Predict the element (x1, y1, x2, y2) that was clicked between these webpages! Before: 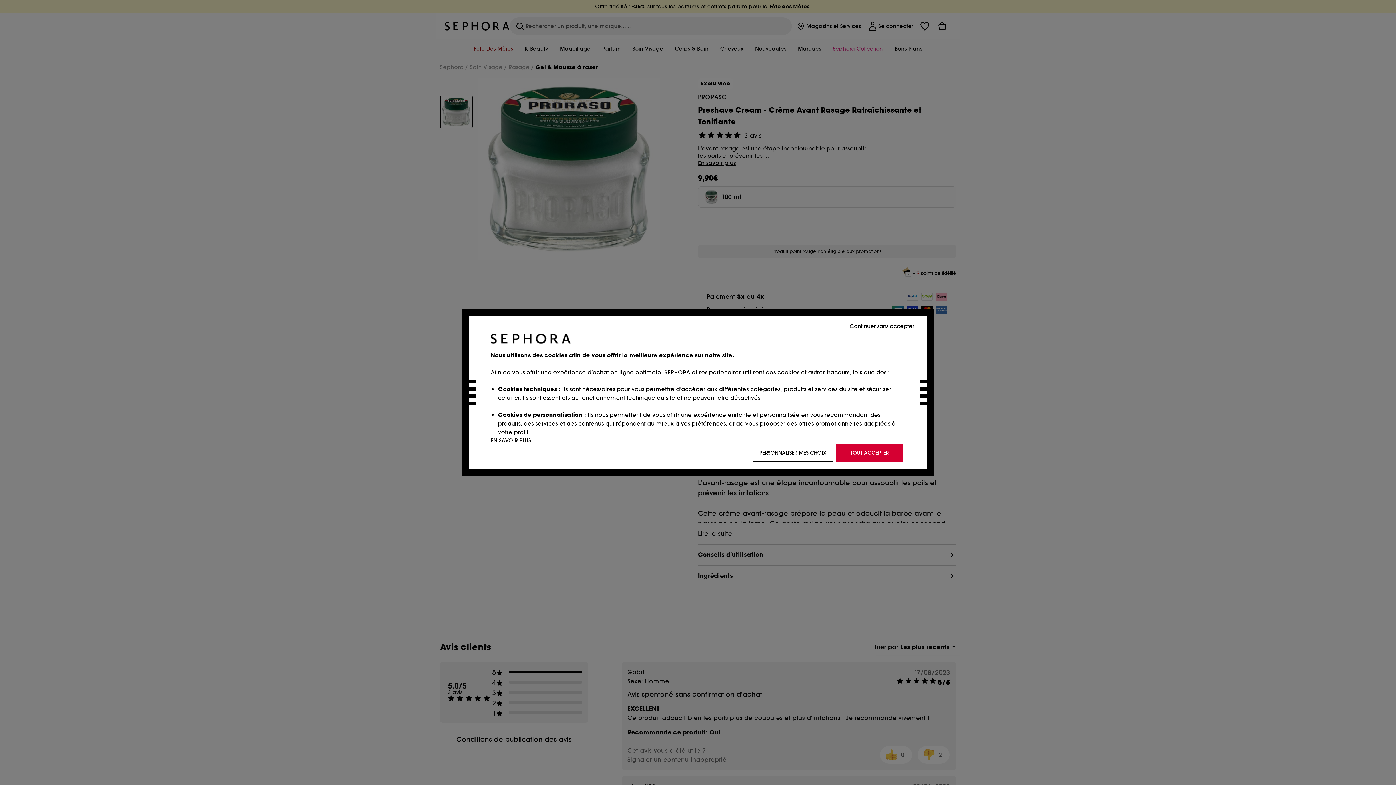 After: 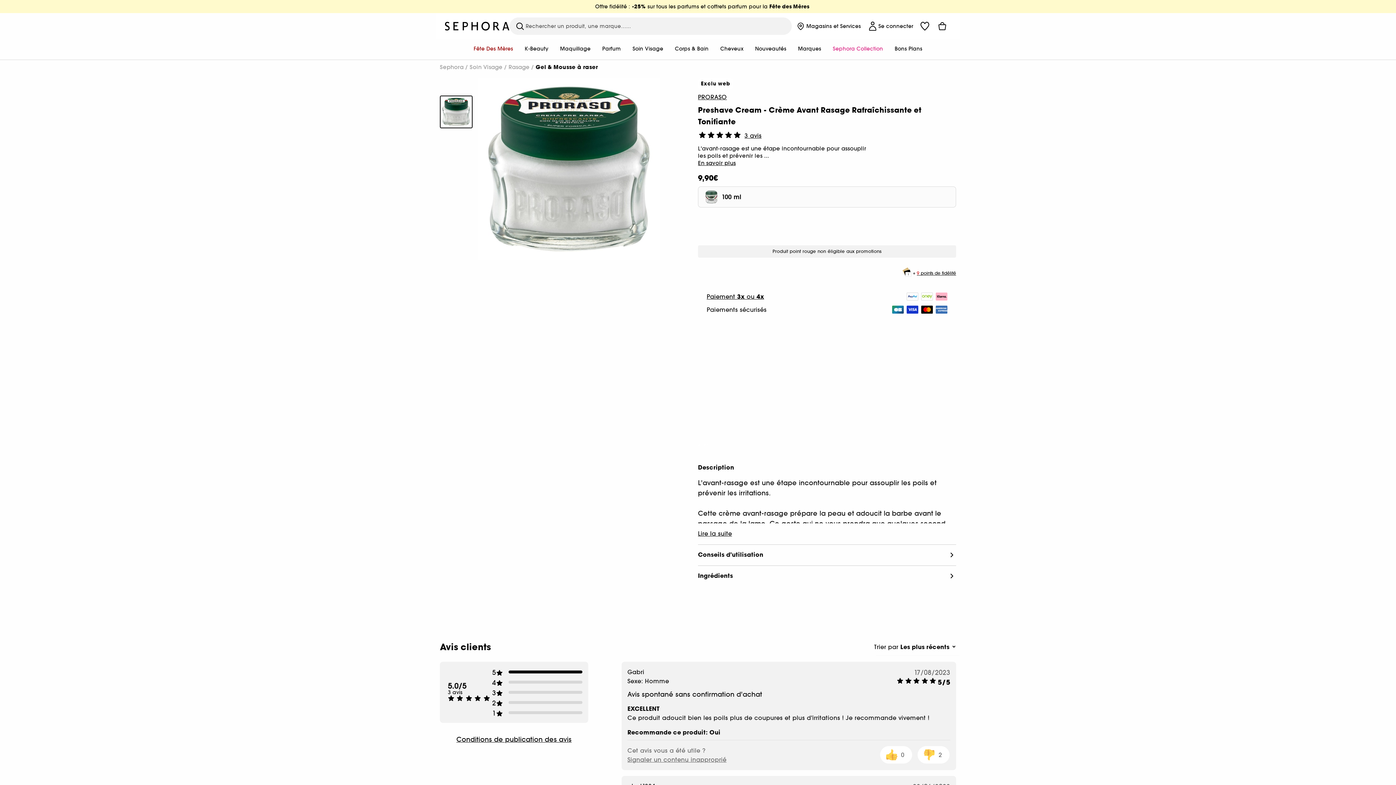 Action: label: Continuer sans accepter bbox: (848, 321, 916, 330)